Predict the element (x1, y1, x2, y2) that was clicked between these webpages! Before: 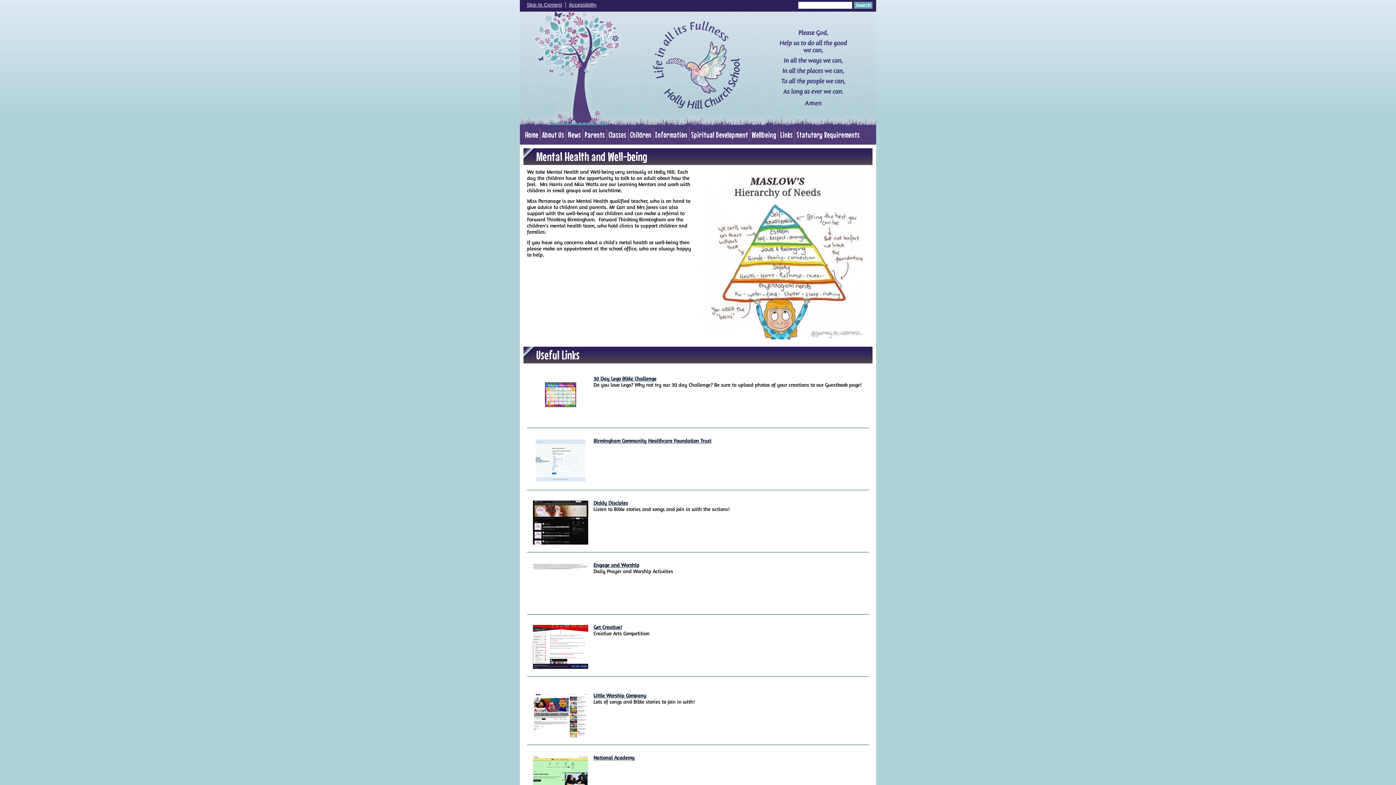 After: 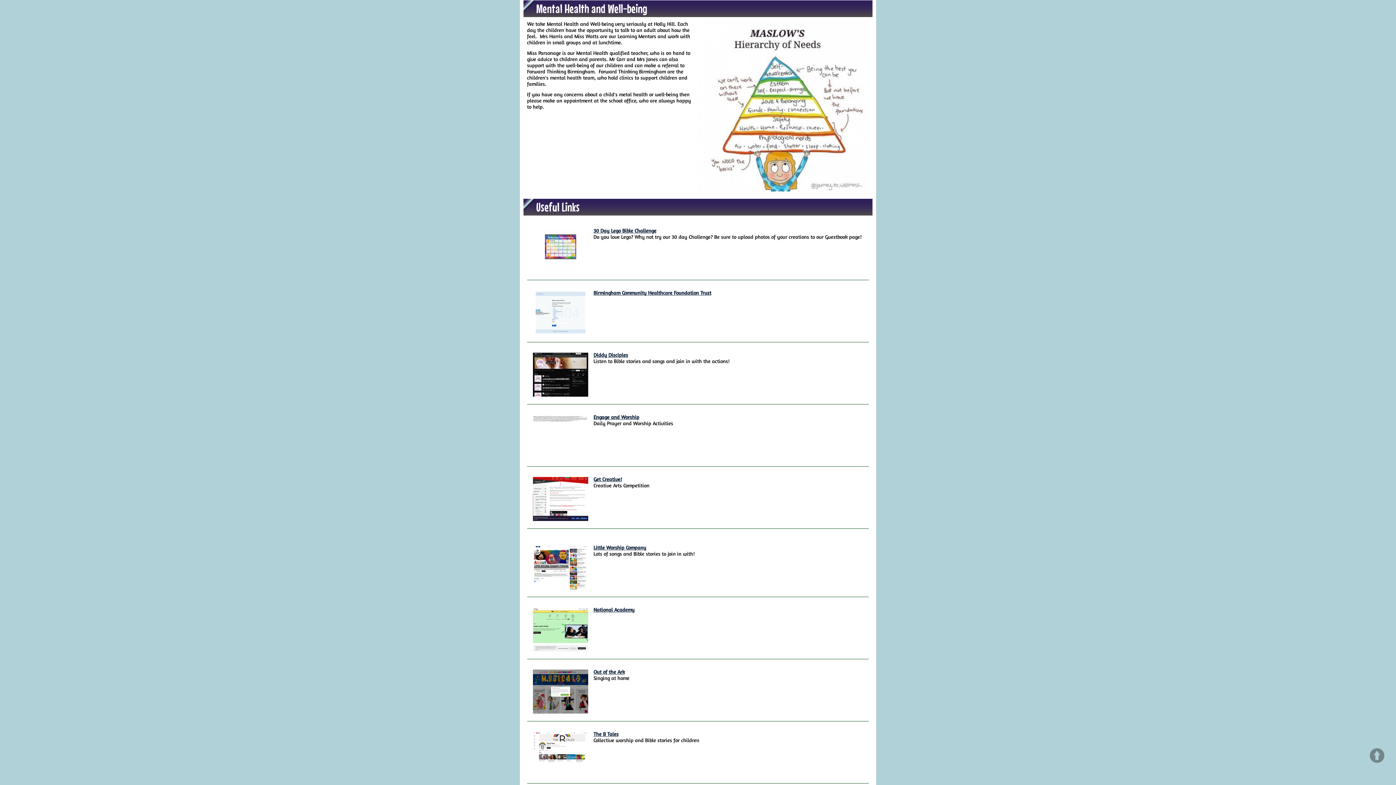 Action: label: Skip to Content bbox: (523, 2, 565, 7)